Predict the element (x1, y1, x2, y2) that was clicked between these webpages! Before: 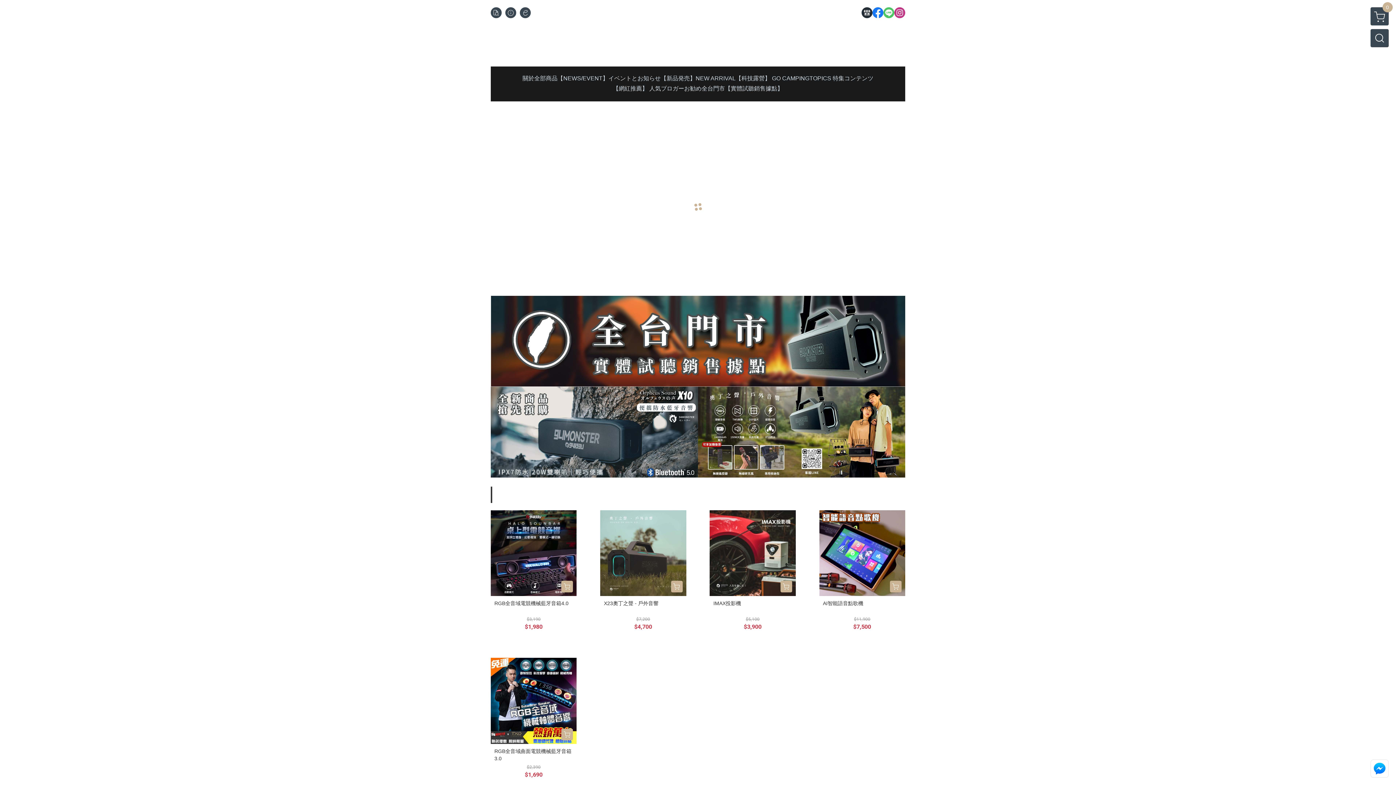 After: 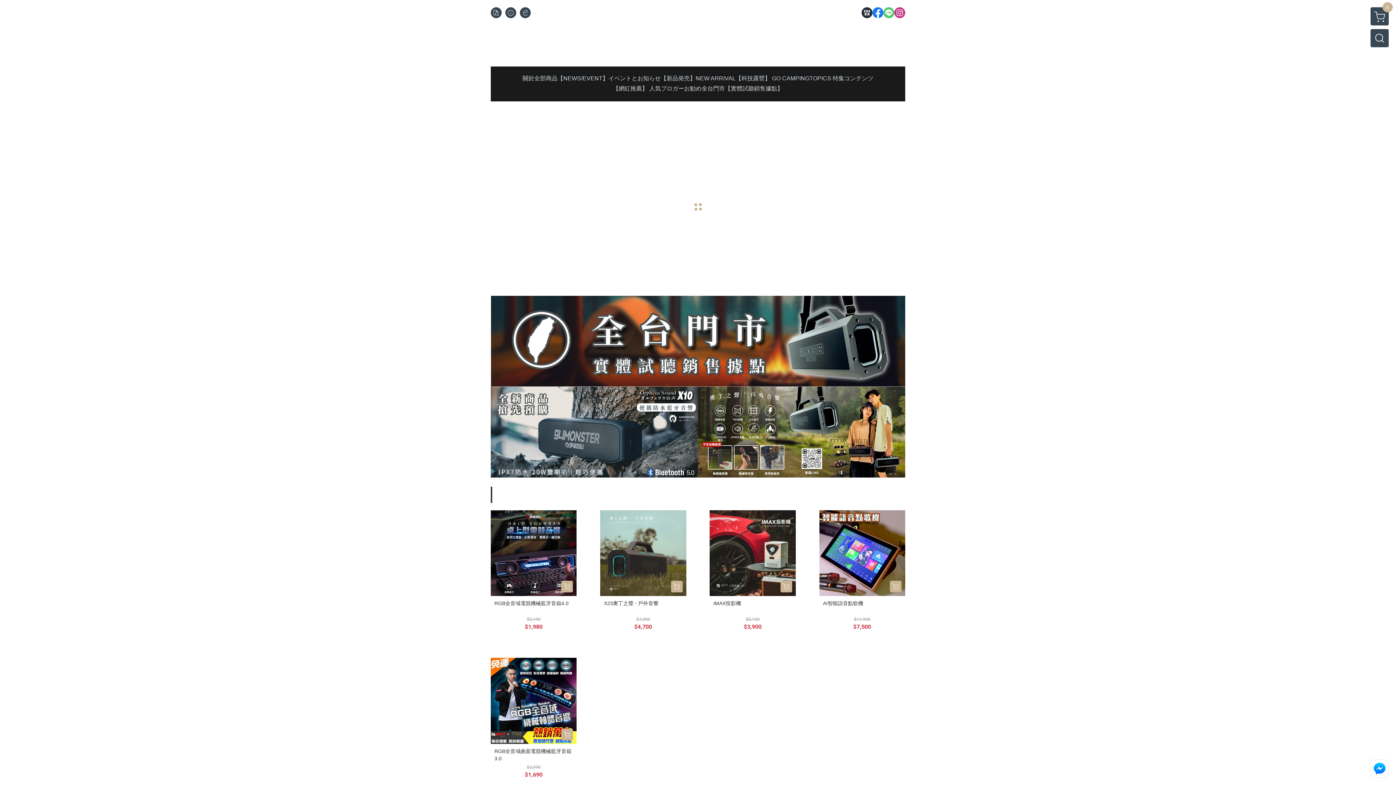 Action: bbox: (661, 43, 734, 66)